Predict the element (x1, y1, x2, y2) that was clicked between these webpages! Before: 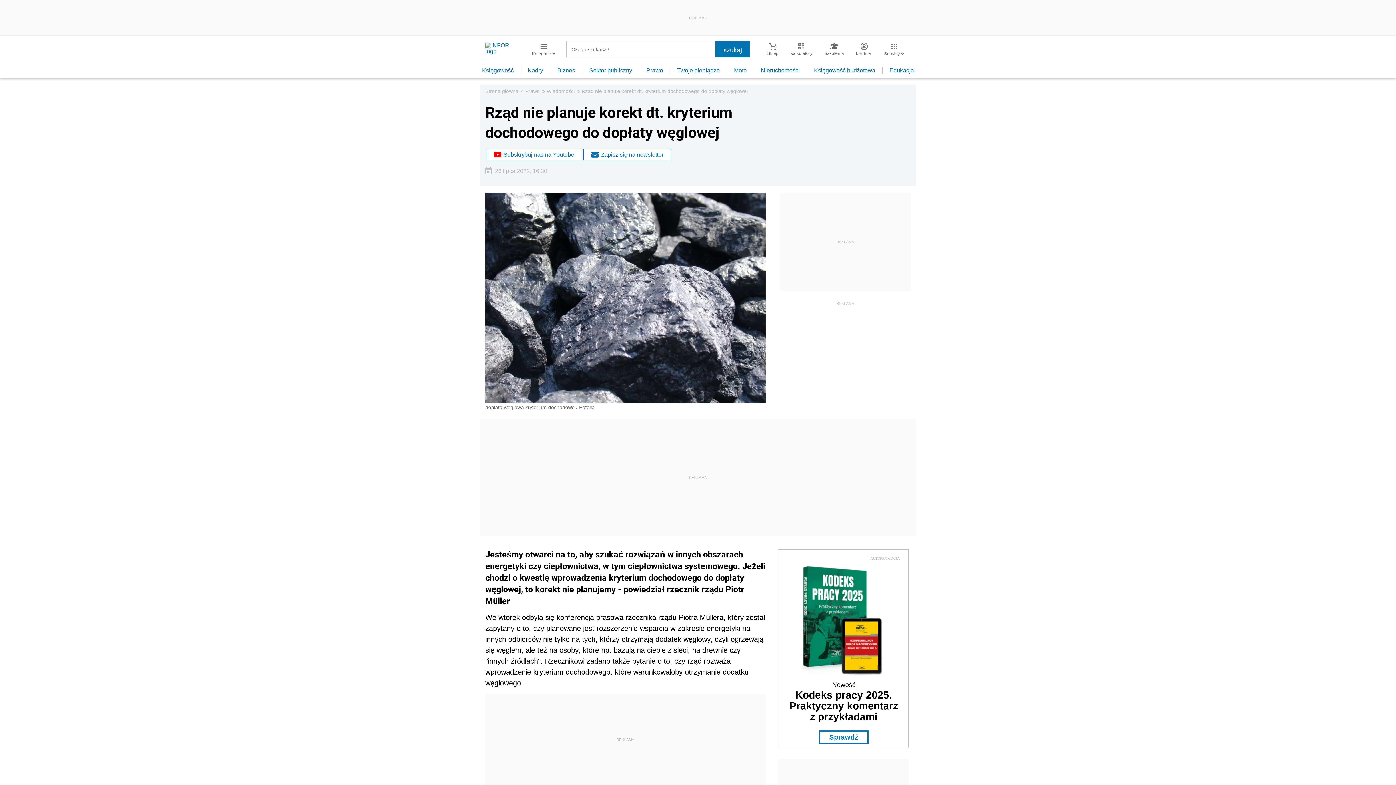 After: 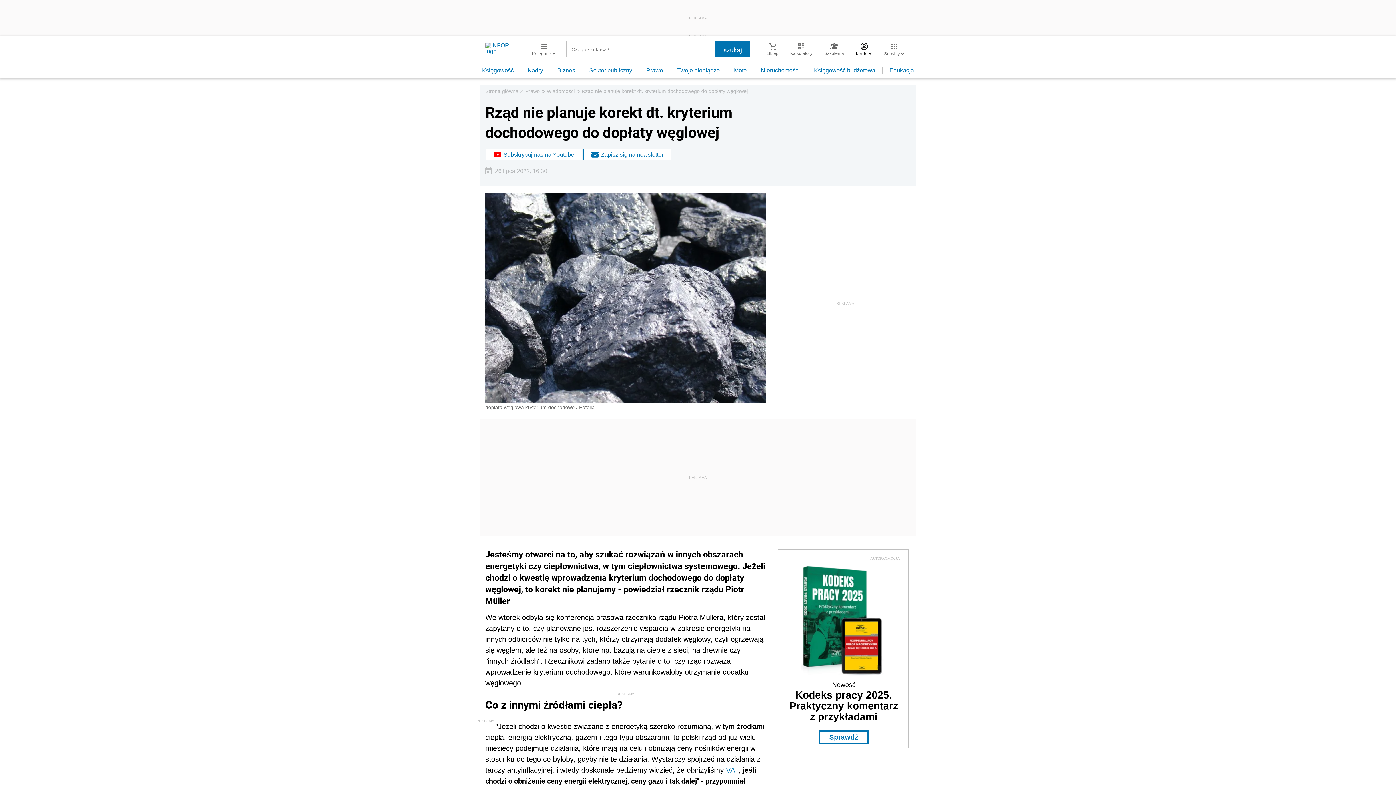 Action: label: Konto  bbox: (850, 42, 878, 56)